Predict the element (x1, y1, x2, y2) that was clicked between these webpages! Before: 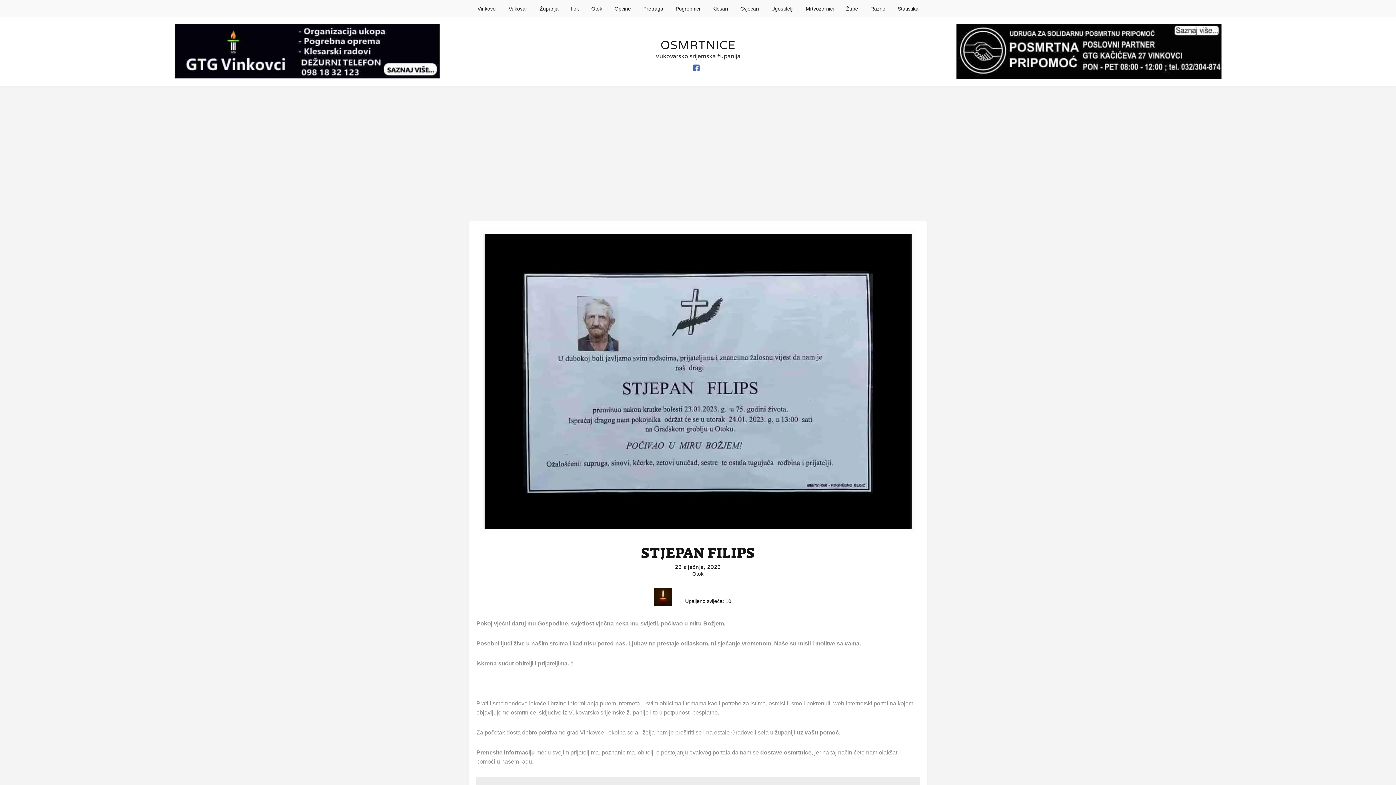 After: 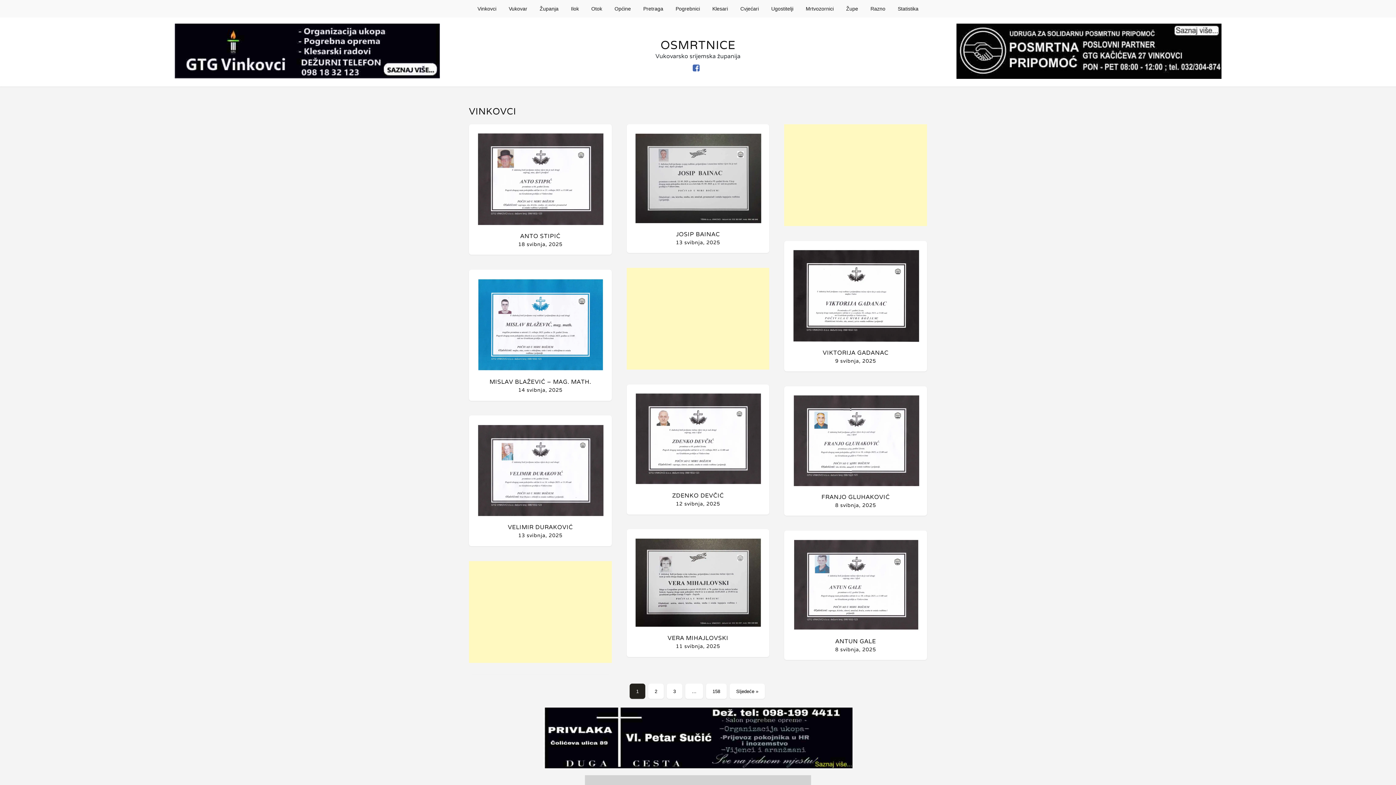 Action: label: Vinkovci bbox: (471, 0, 502, 17)